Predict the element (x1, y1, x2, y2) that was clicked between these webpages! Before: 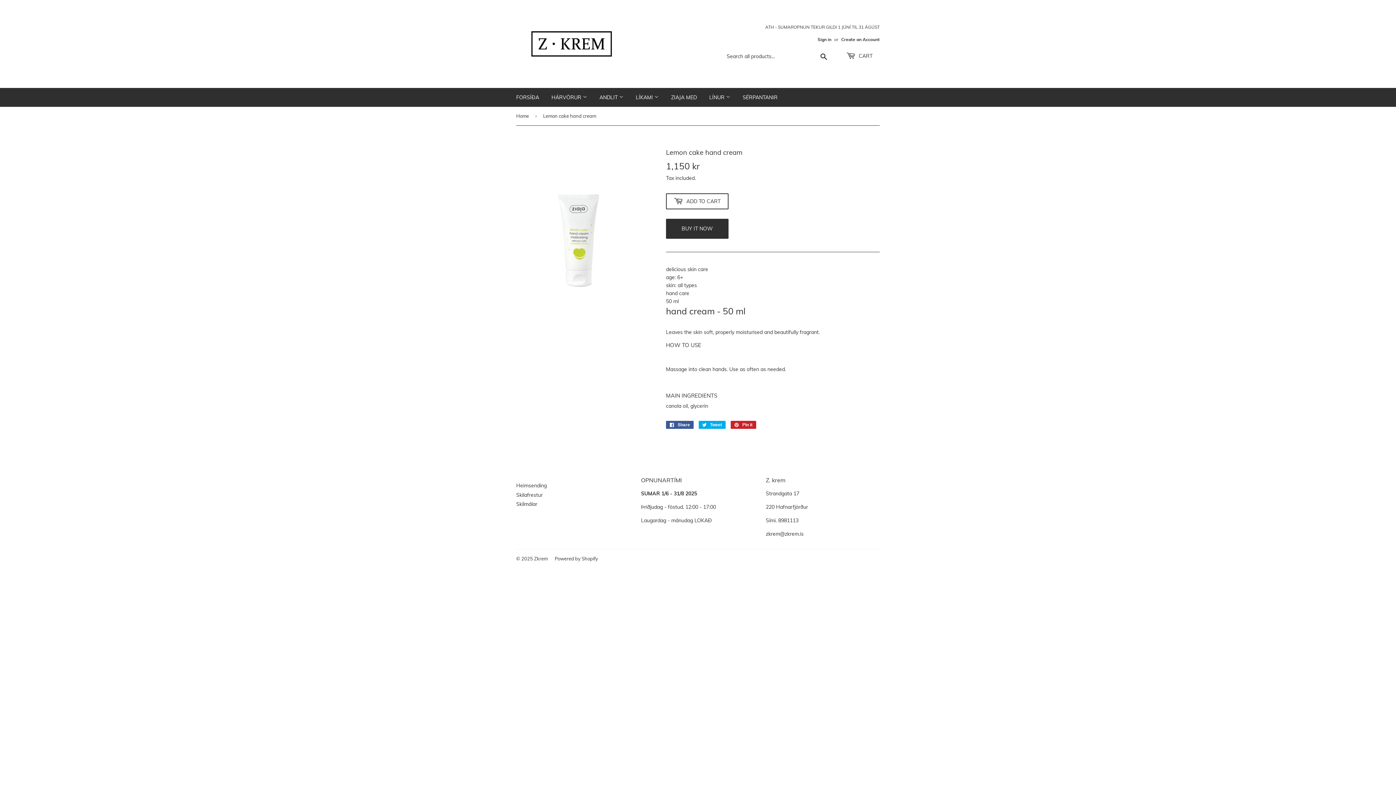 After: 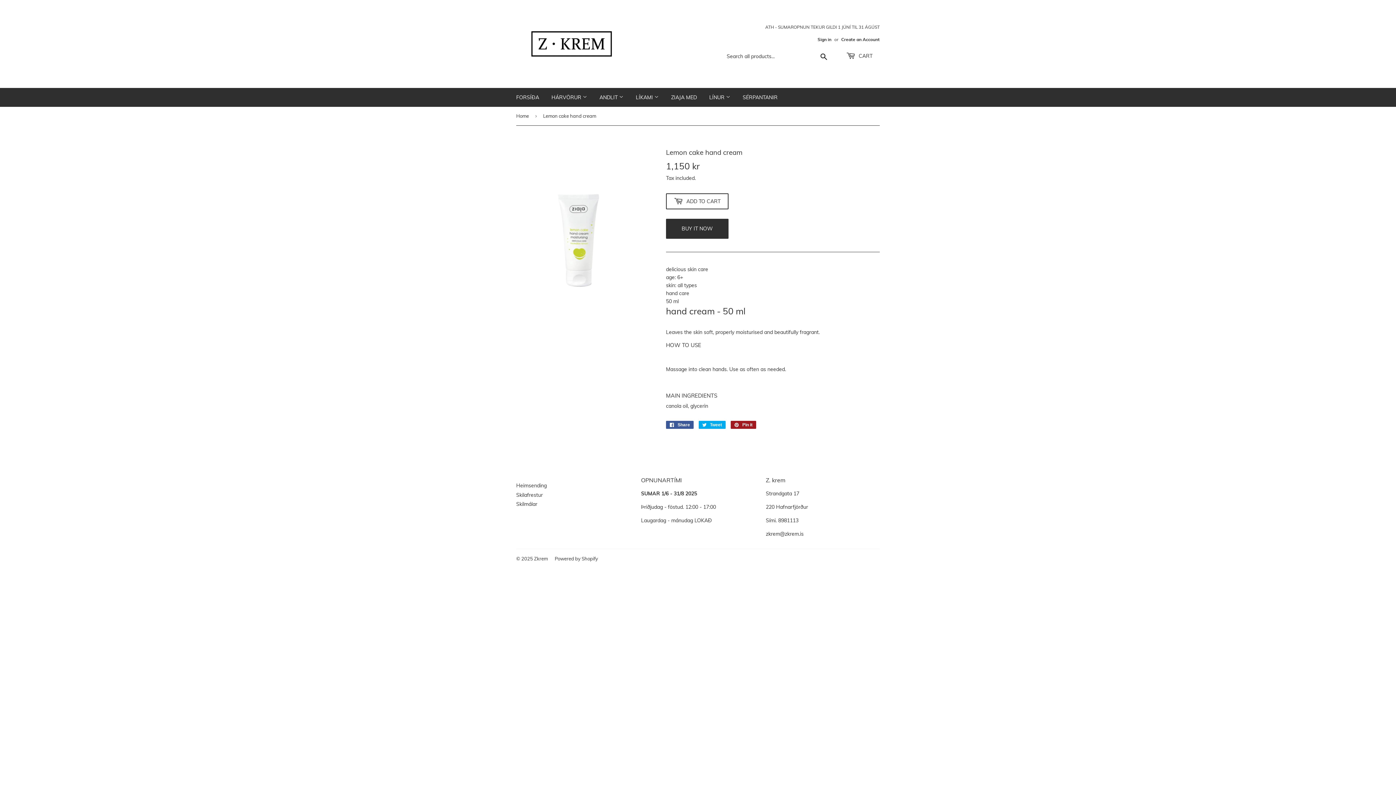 Action: label:  Pin it
Pin on Pinterest bbox: (730, 421, 756, 429)